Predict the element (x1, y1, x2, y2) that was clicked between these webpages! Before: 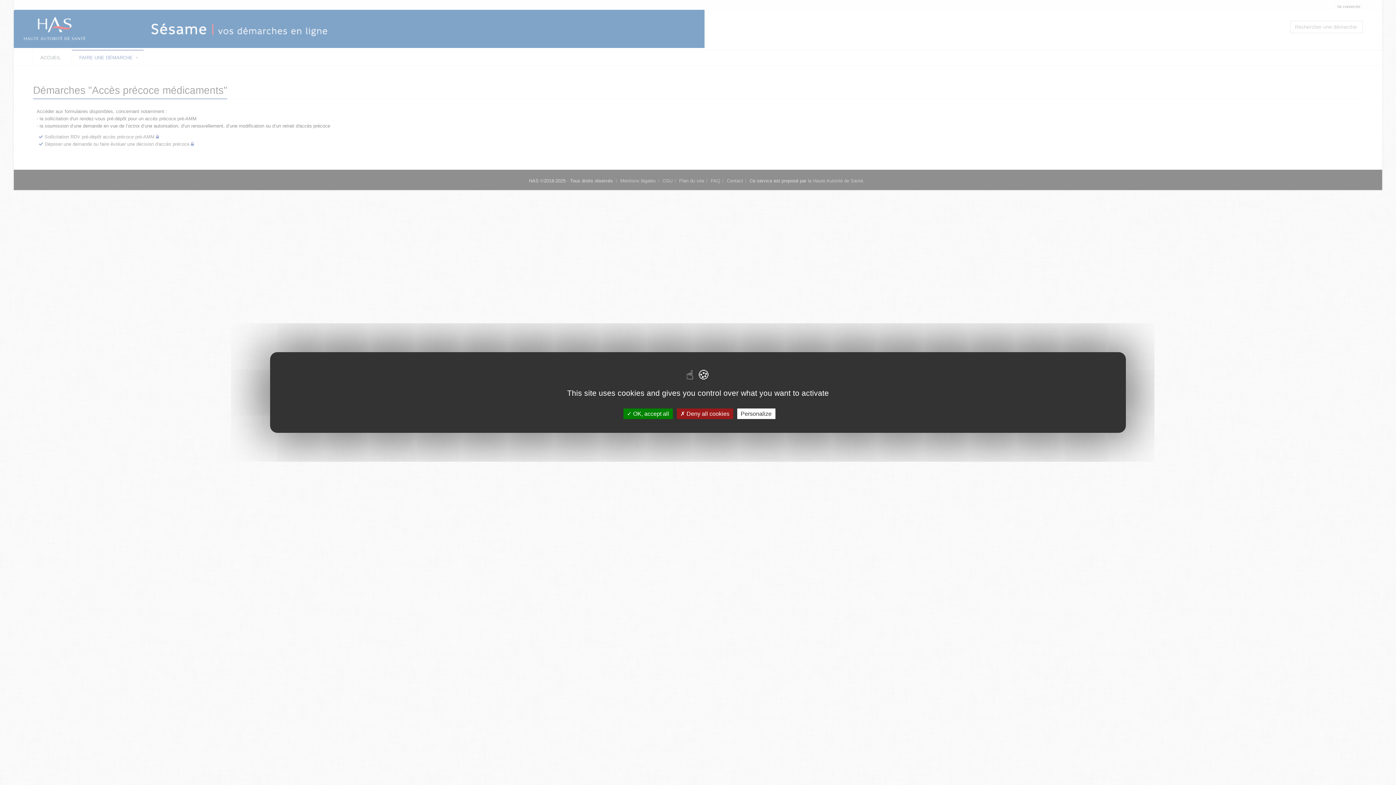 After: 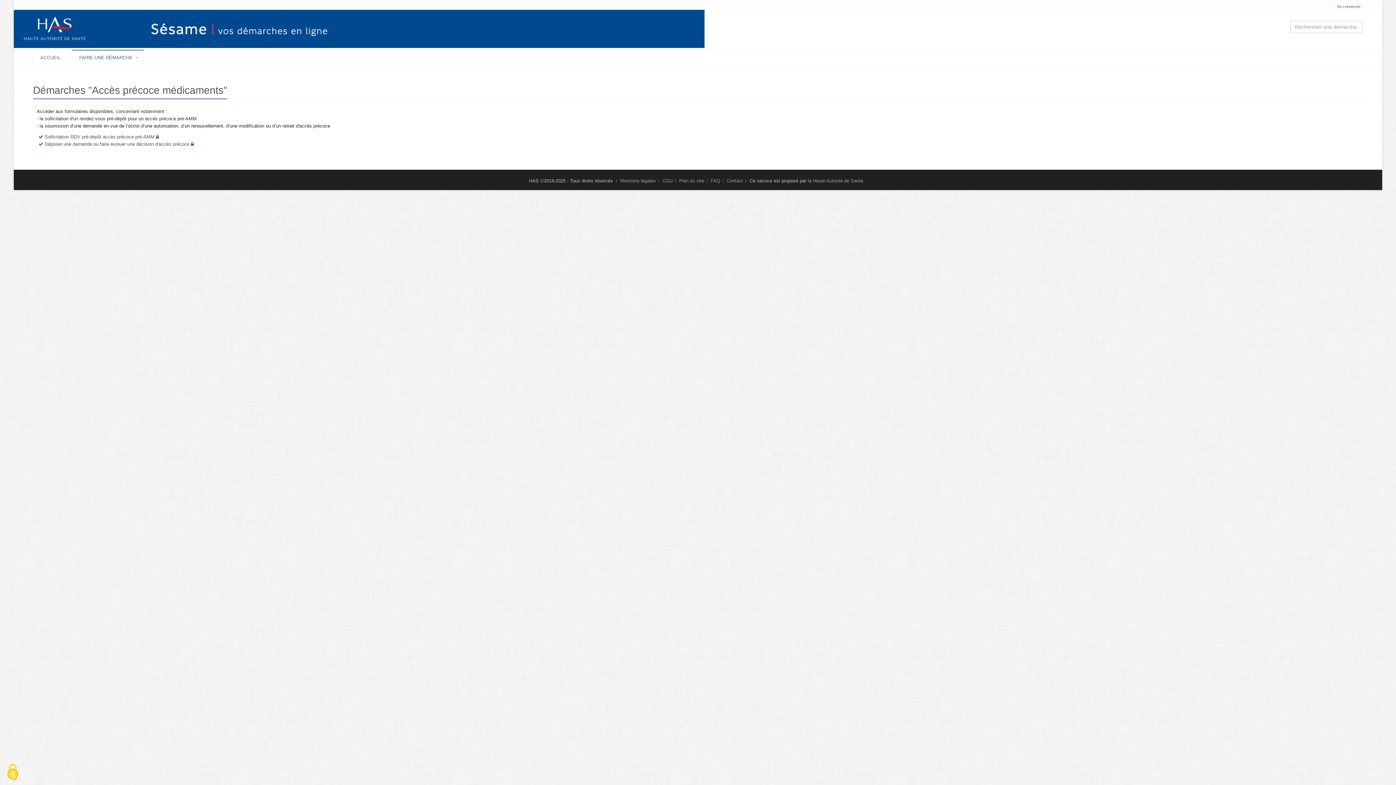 Action: label:  OK, accept all bbox: (623, 408, 672, 419)